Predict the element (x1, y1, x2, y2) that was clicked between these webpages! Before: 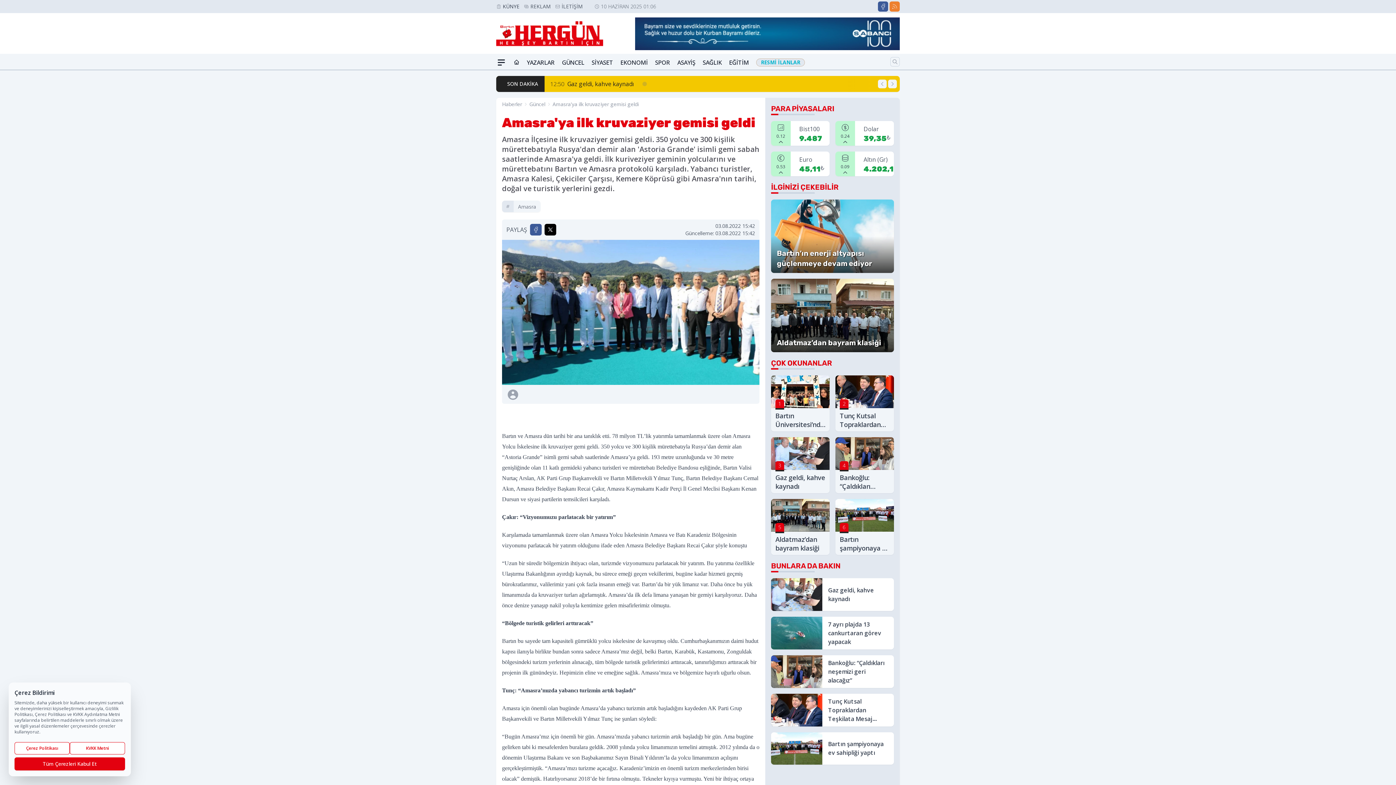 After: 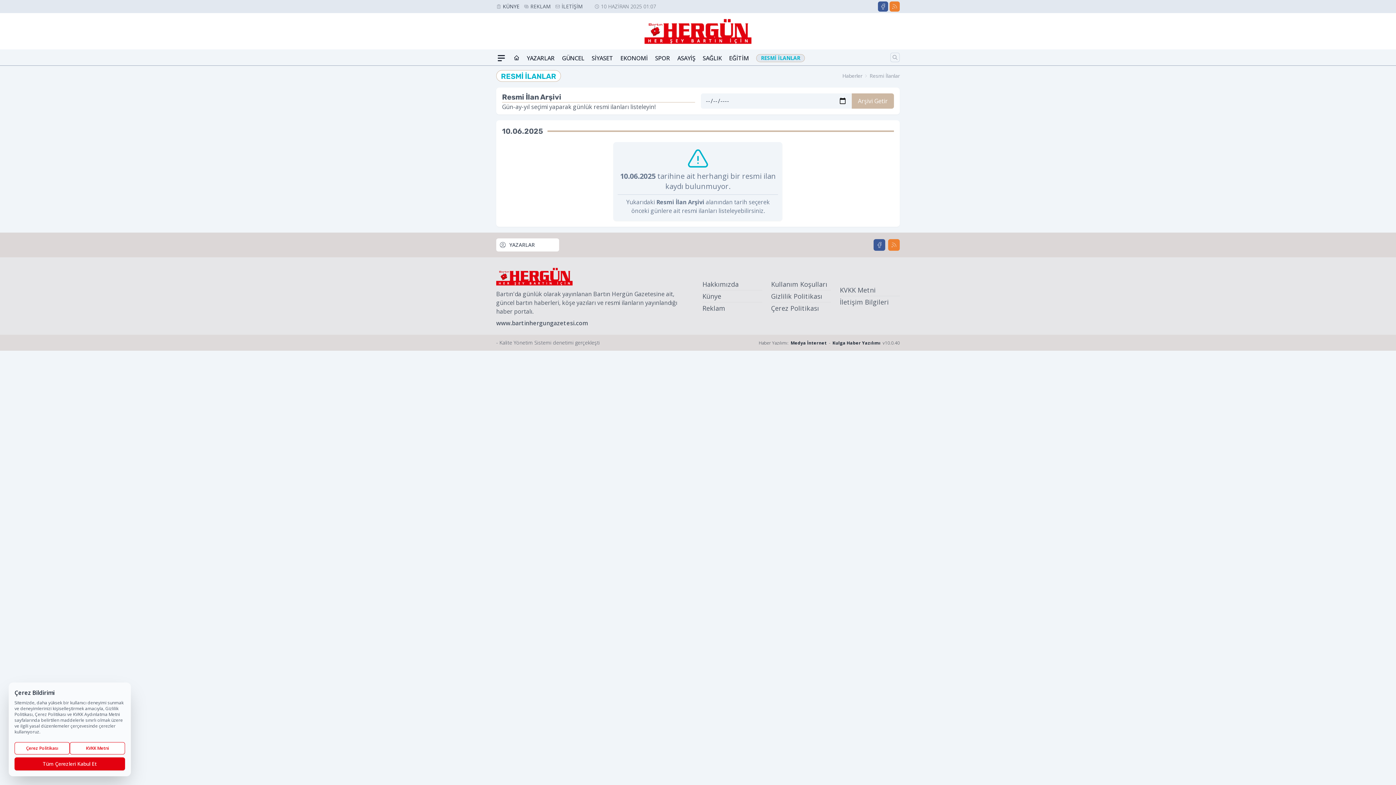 Action: label: RESMİ İLANLAR bbox: (756, 58, 805, 66)